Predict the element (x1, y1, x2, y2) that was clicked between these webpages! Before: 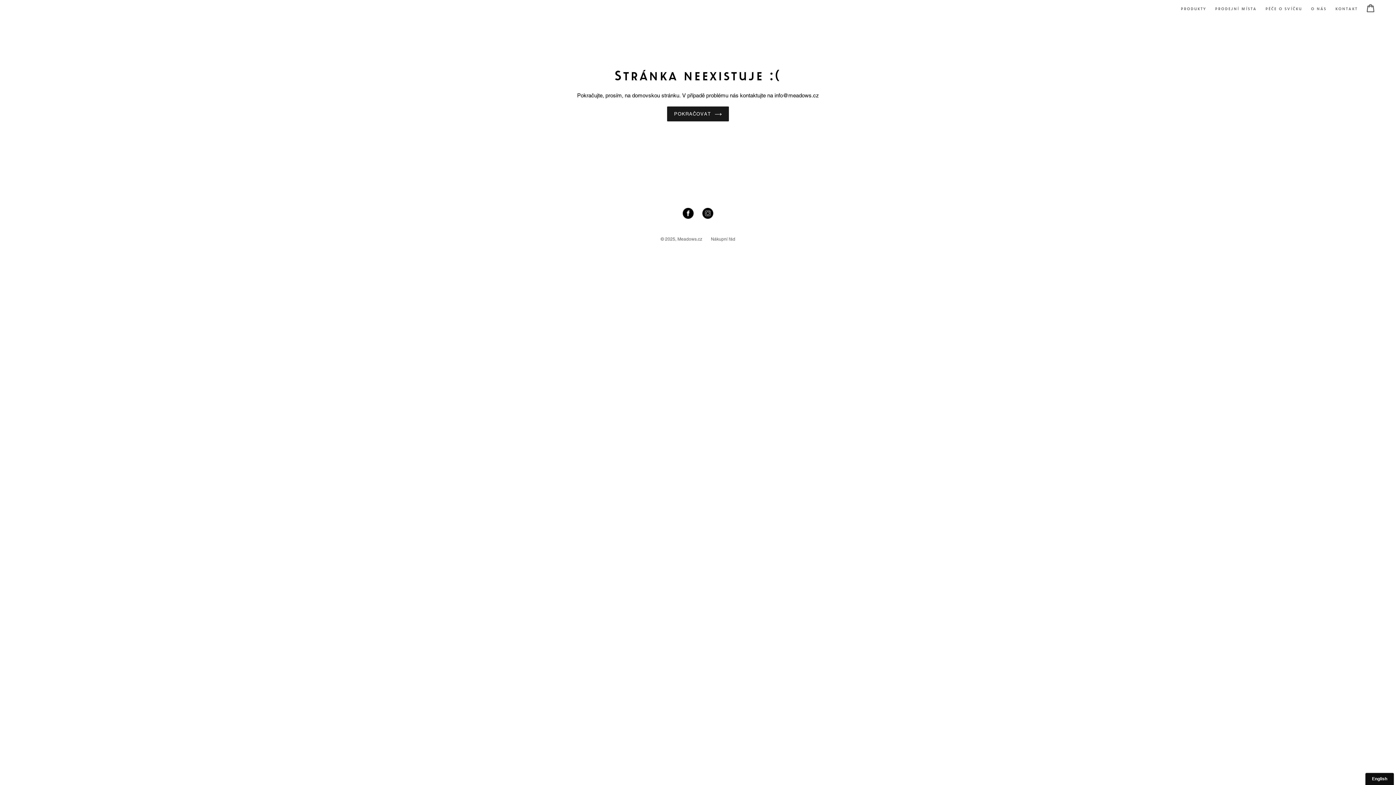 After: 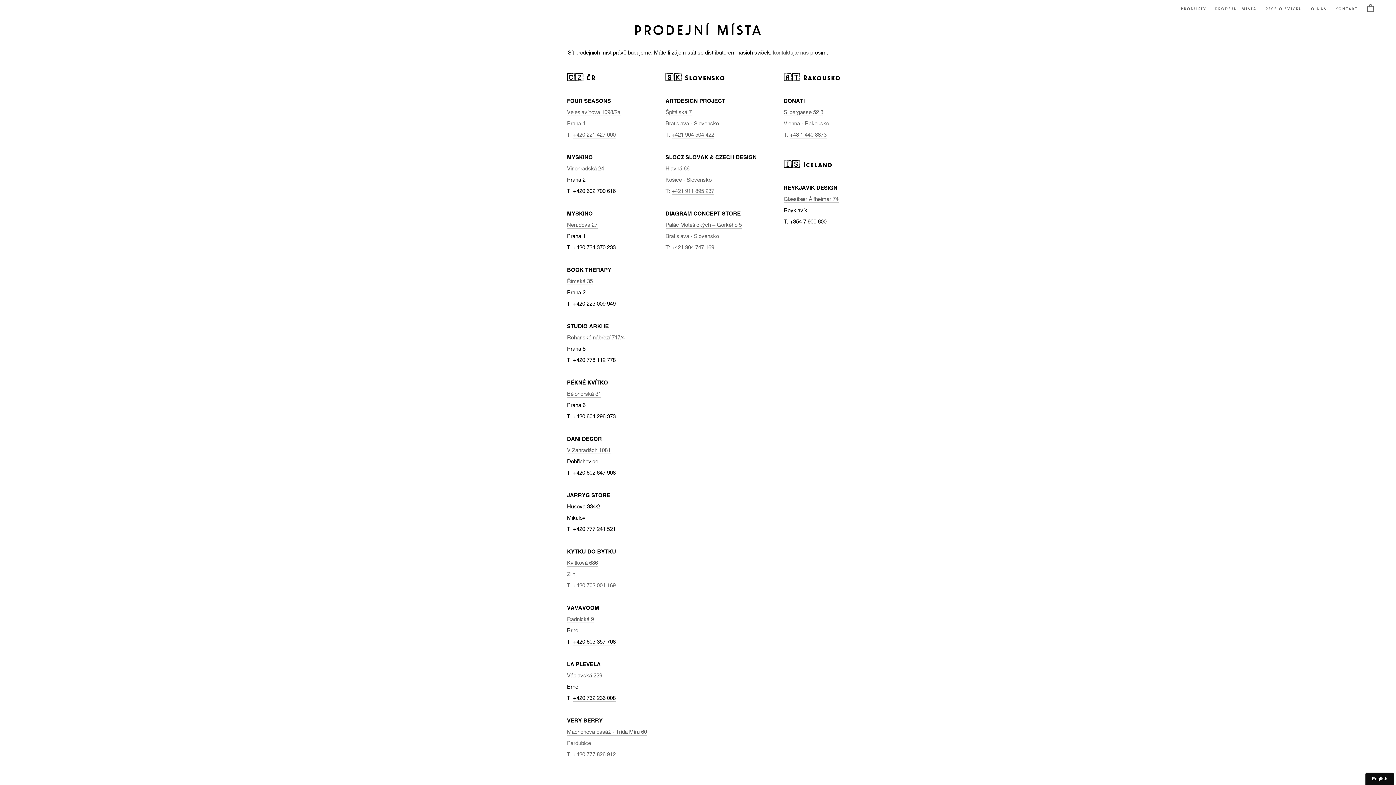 Action: bbox: (1211, 4, 1260, 13) label: PRODEJNÍ MÍSTA